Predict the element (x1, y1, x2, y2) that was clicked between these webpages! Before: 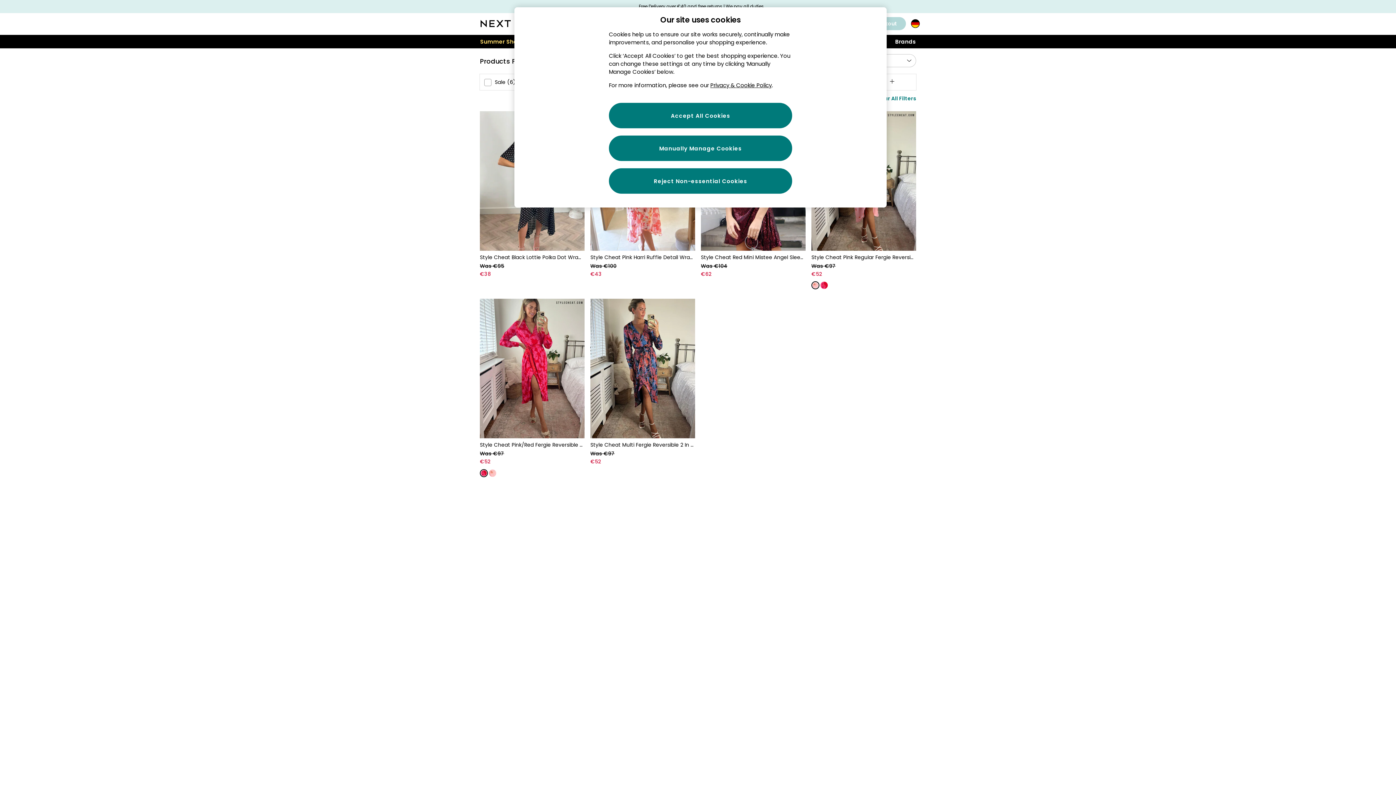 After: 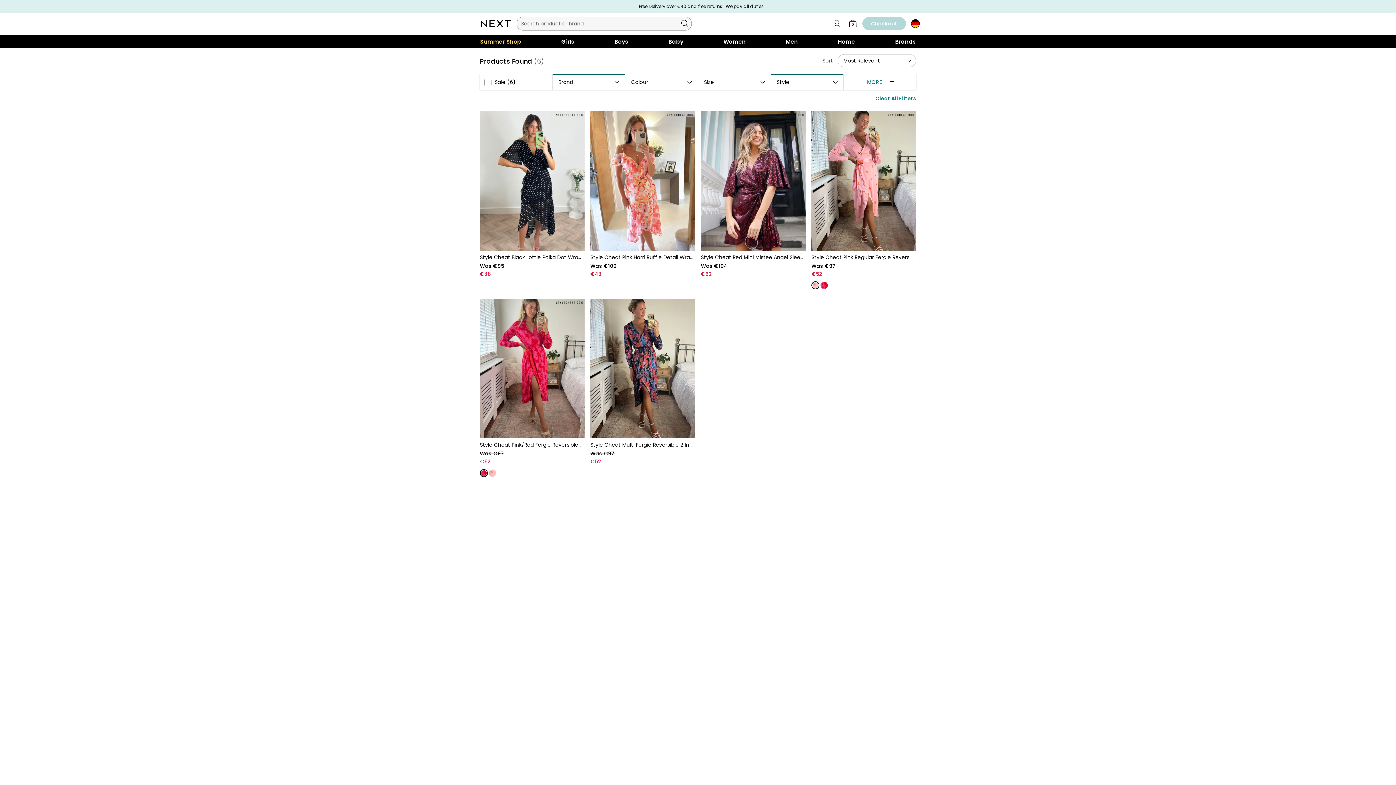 Action: bbox: (922, 34, 930, 39)